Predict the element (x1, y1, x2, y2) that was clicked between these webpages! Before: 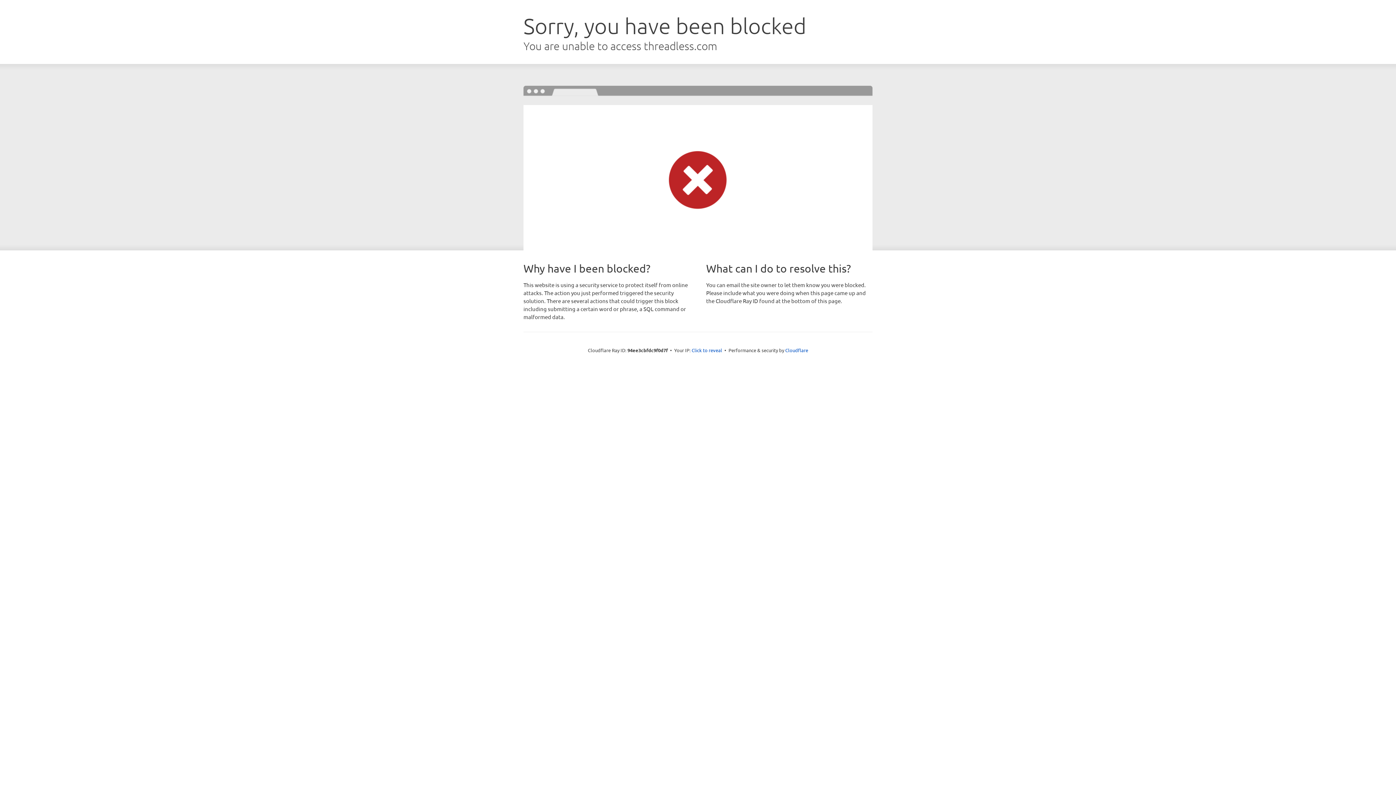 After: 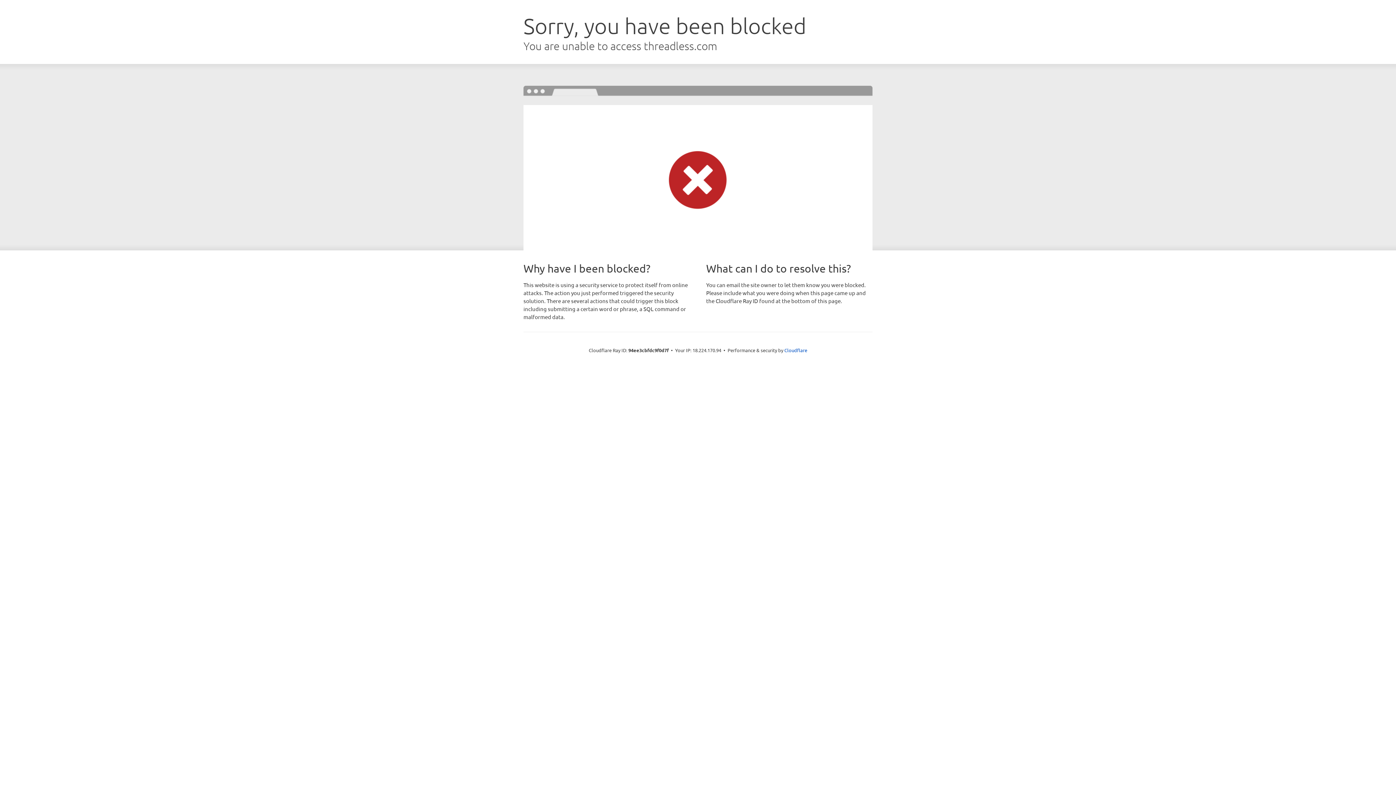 Action: bbox: (691, 346, 722, 353) label: Click to reveal